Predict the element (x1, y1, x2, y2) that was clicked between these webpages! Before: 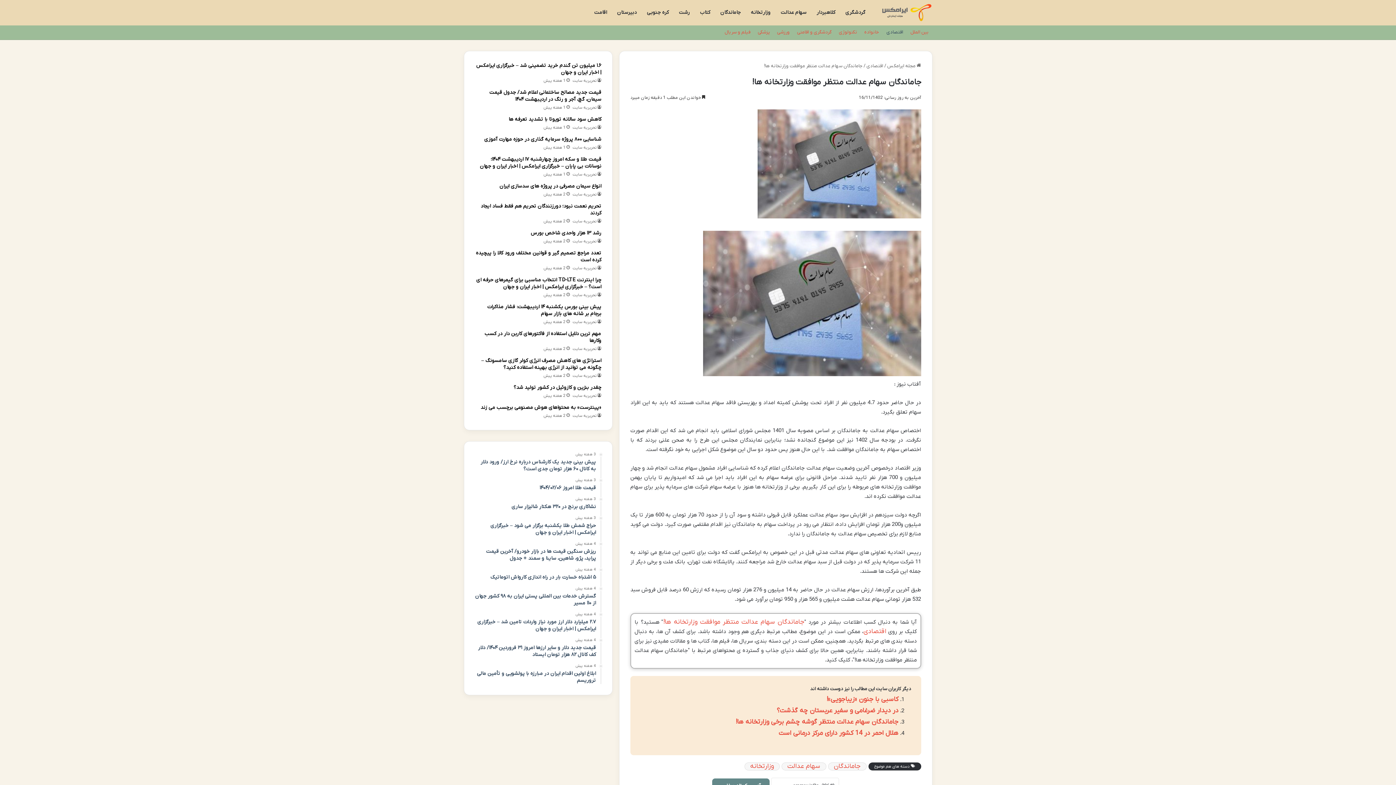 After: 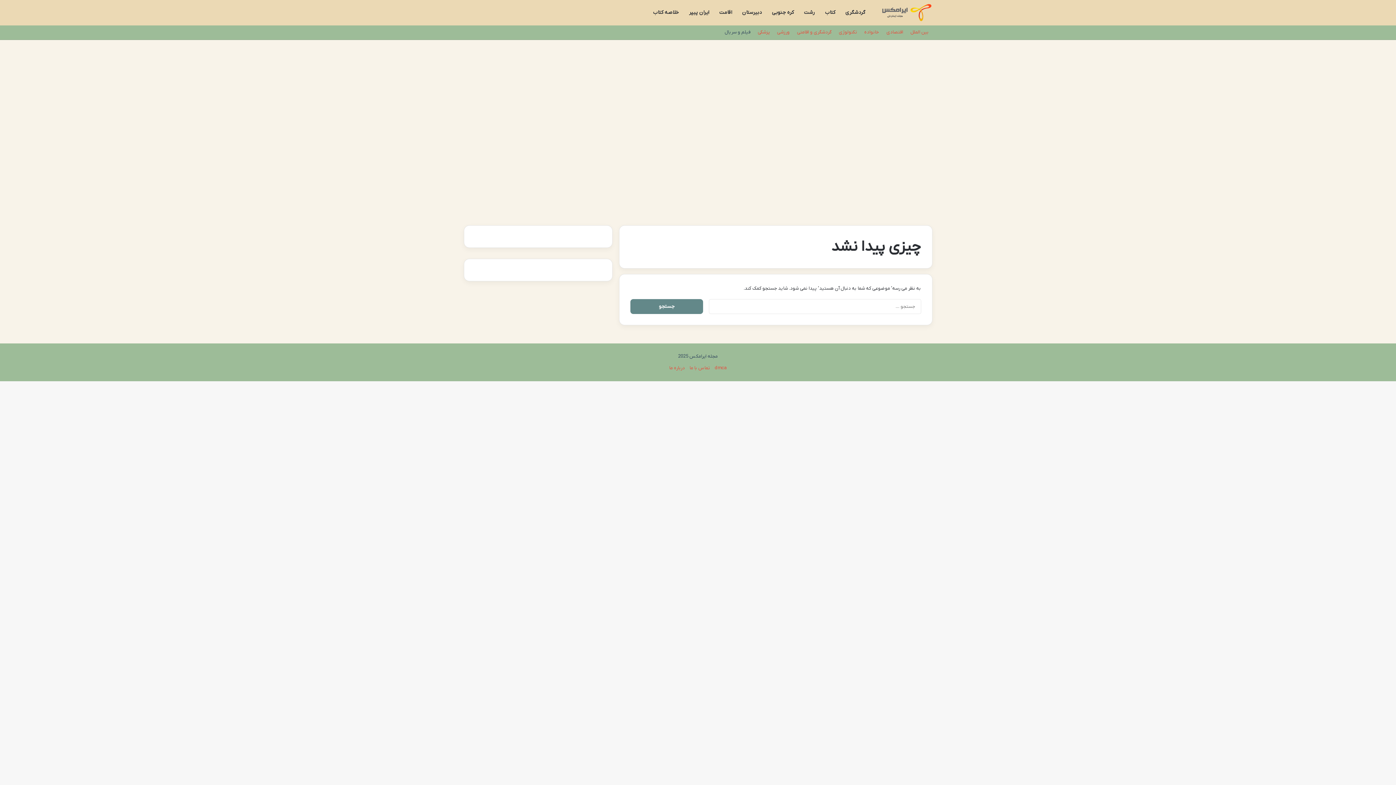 Action: label: فیلم و سریال bbox: (721, 25, 754, 39)